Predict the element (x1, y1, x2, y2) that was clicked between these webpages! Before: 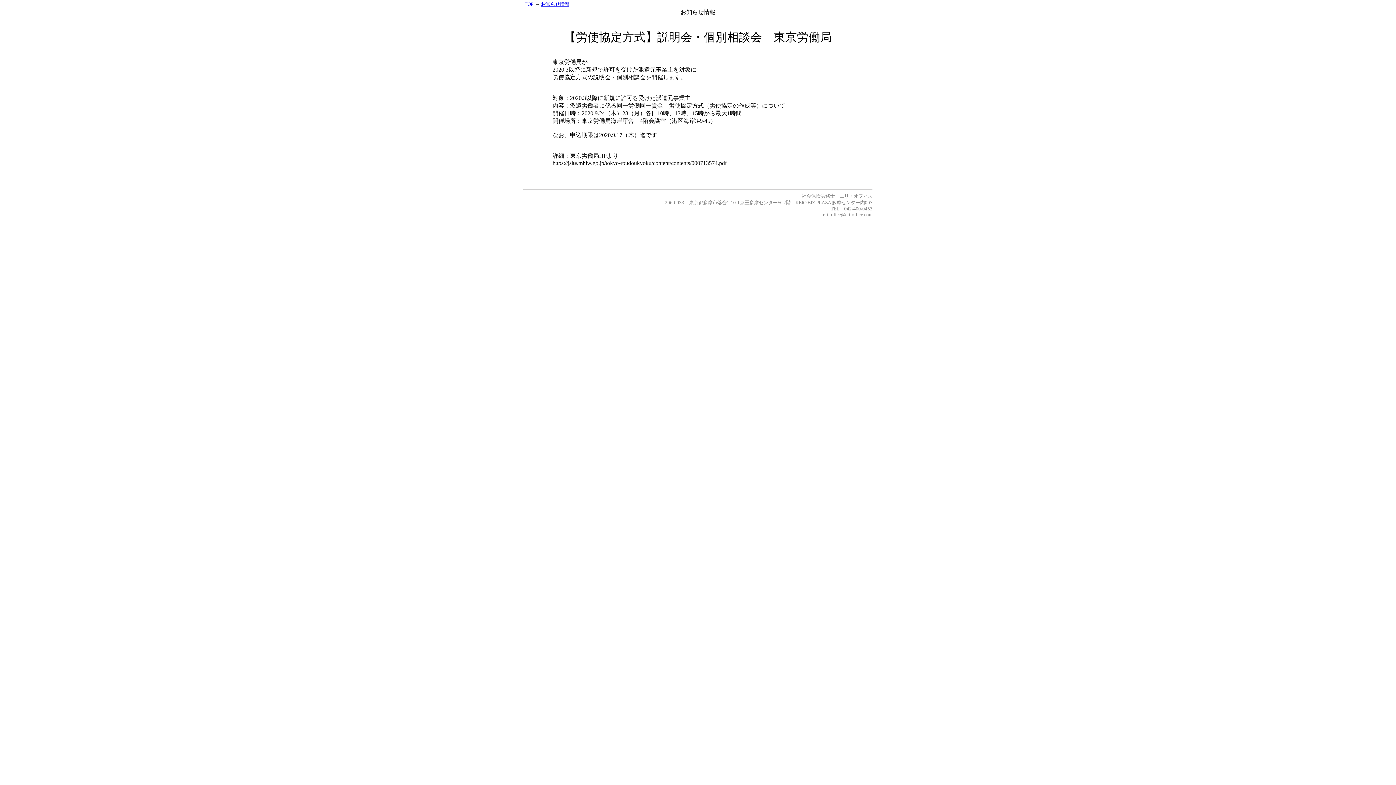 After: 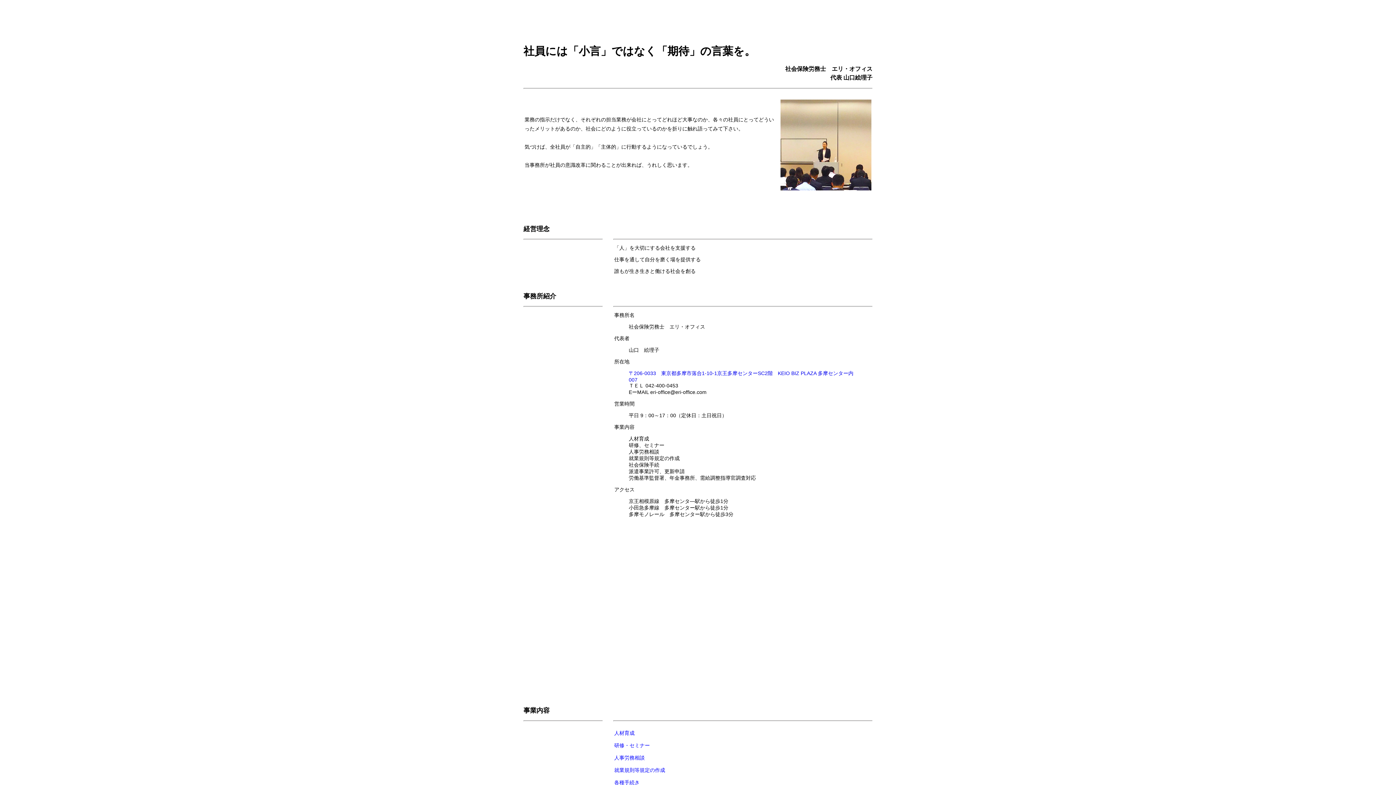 Action: label: TOP bbox: (524, 1, 533, 6)